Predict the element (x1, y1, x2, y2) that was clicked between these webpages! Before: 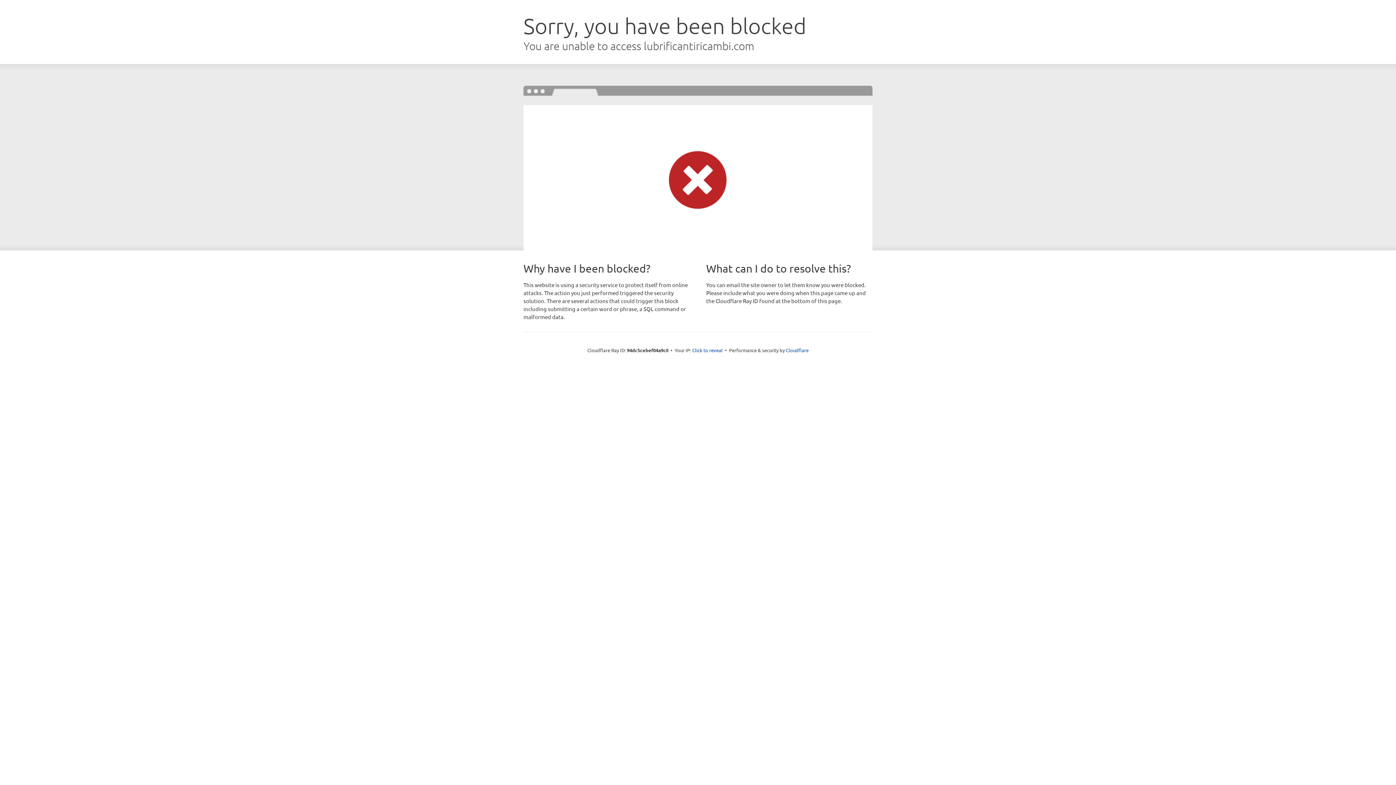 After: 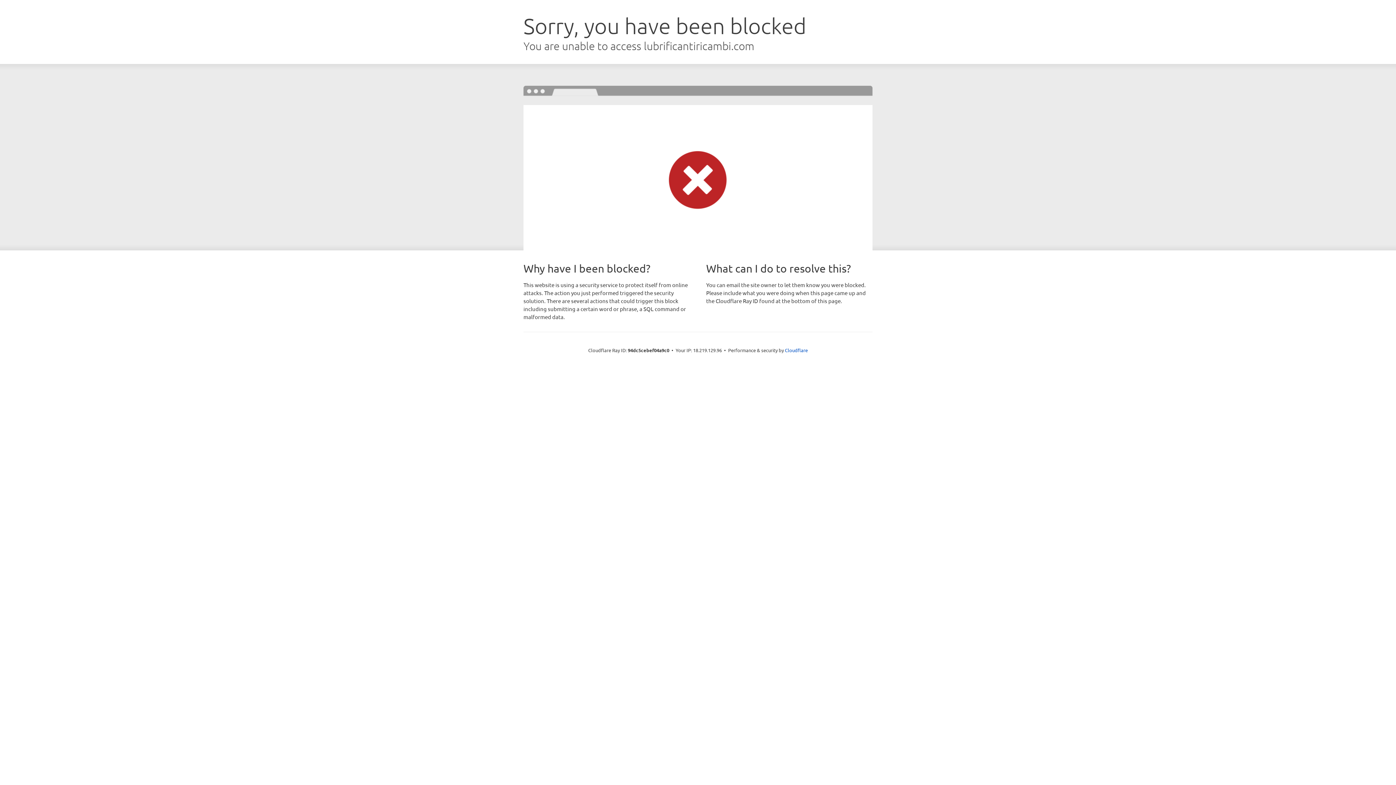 Action: bbox: (692, 346, 722, 353) label: Click to reveal